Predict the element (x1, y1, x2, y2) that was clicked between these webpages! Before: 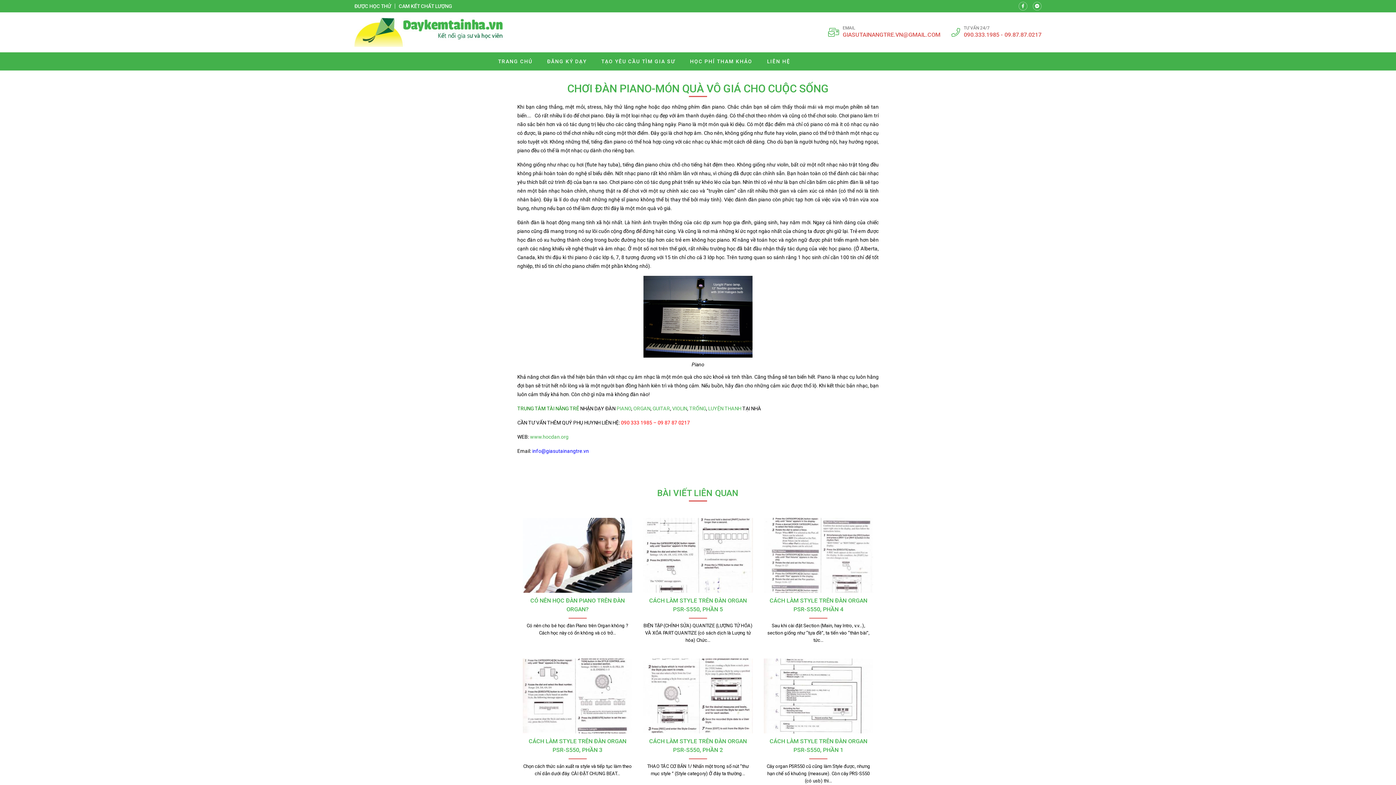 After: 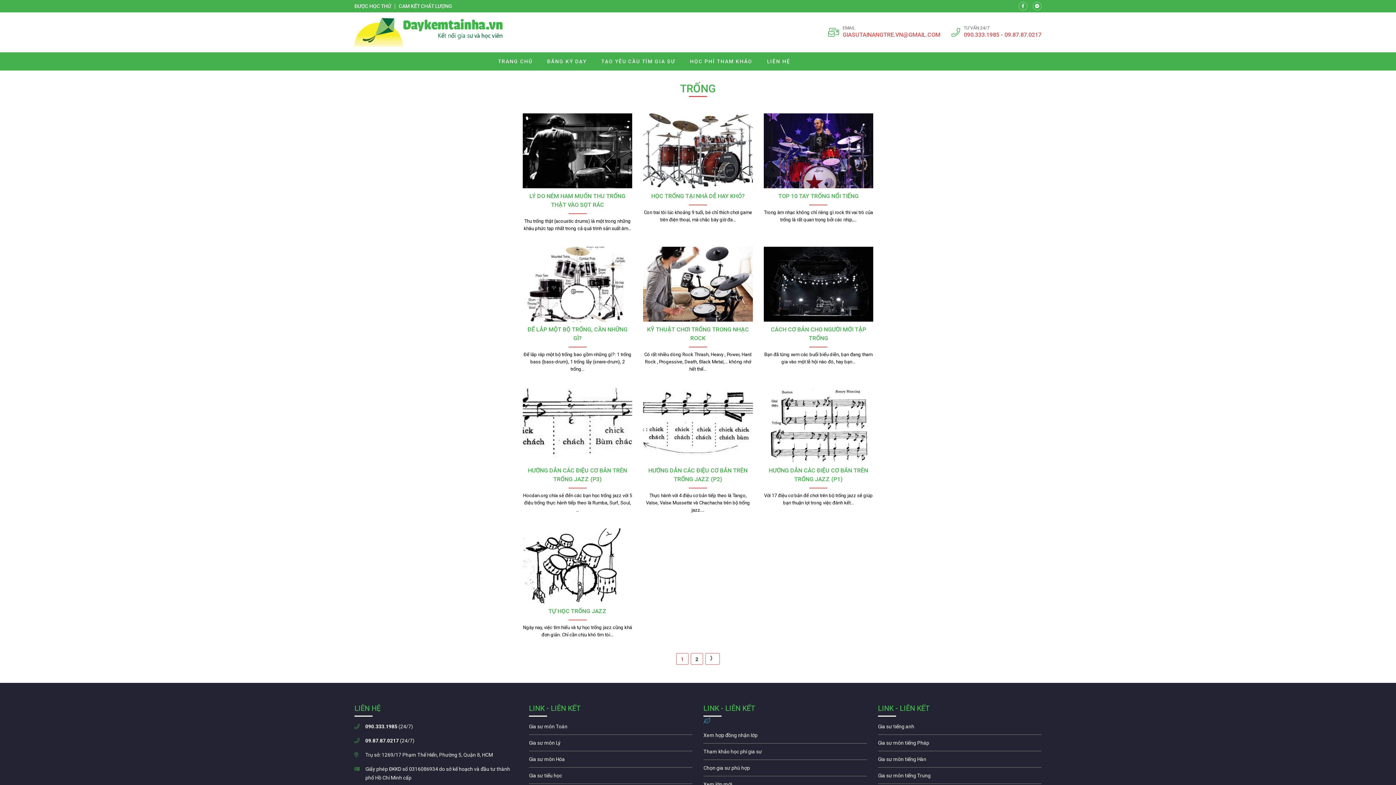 Action: bbox: (689, 405, 706, 411) label: TRỐNG